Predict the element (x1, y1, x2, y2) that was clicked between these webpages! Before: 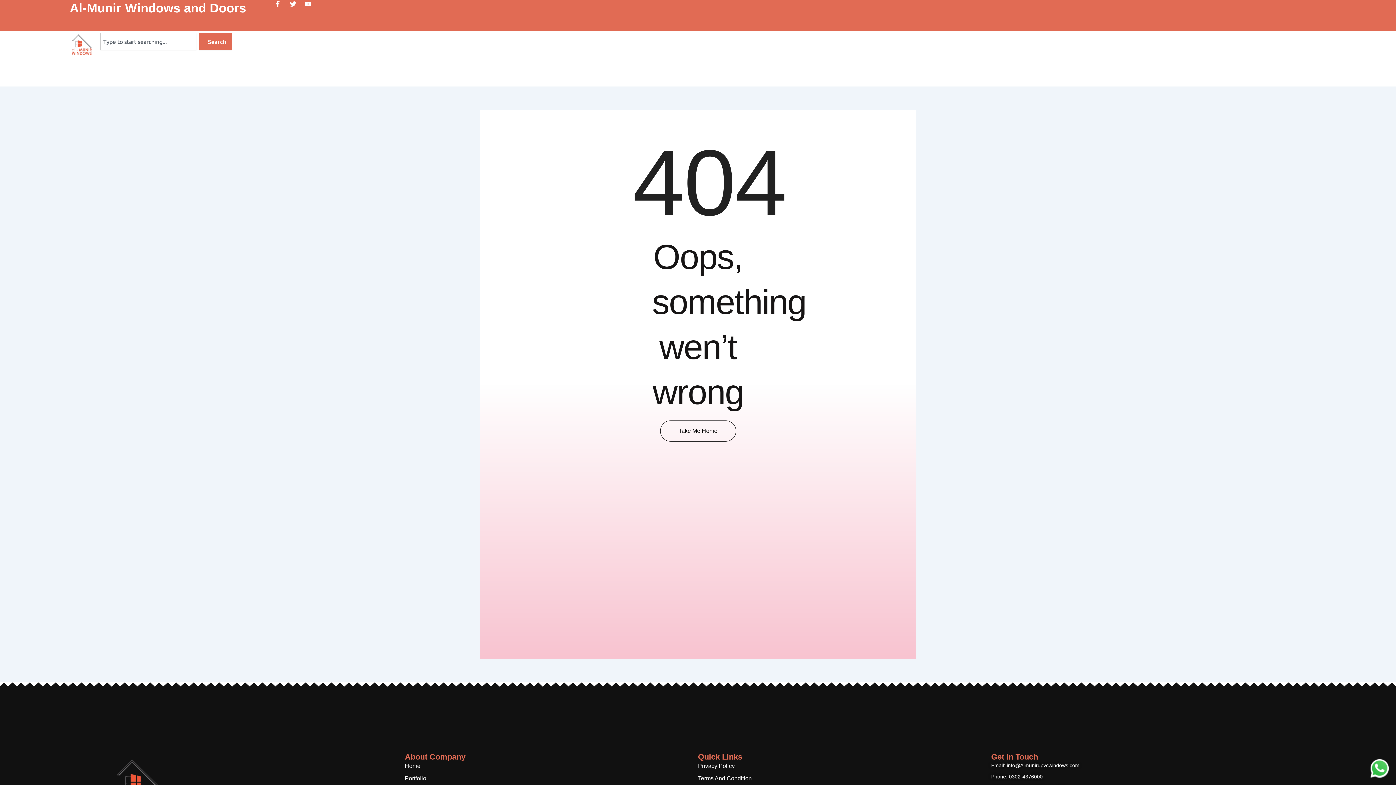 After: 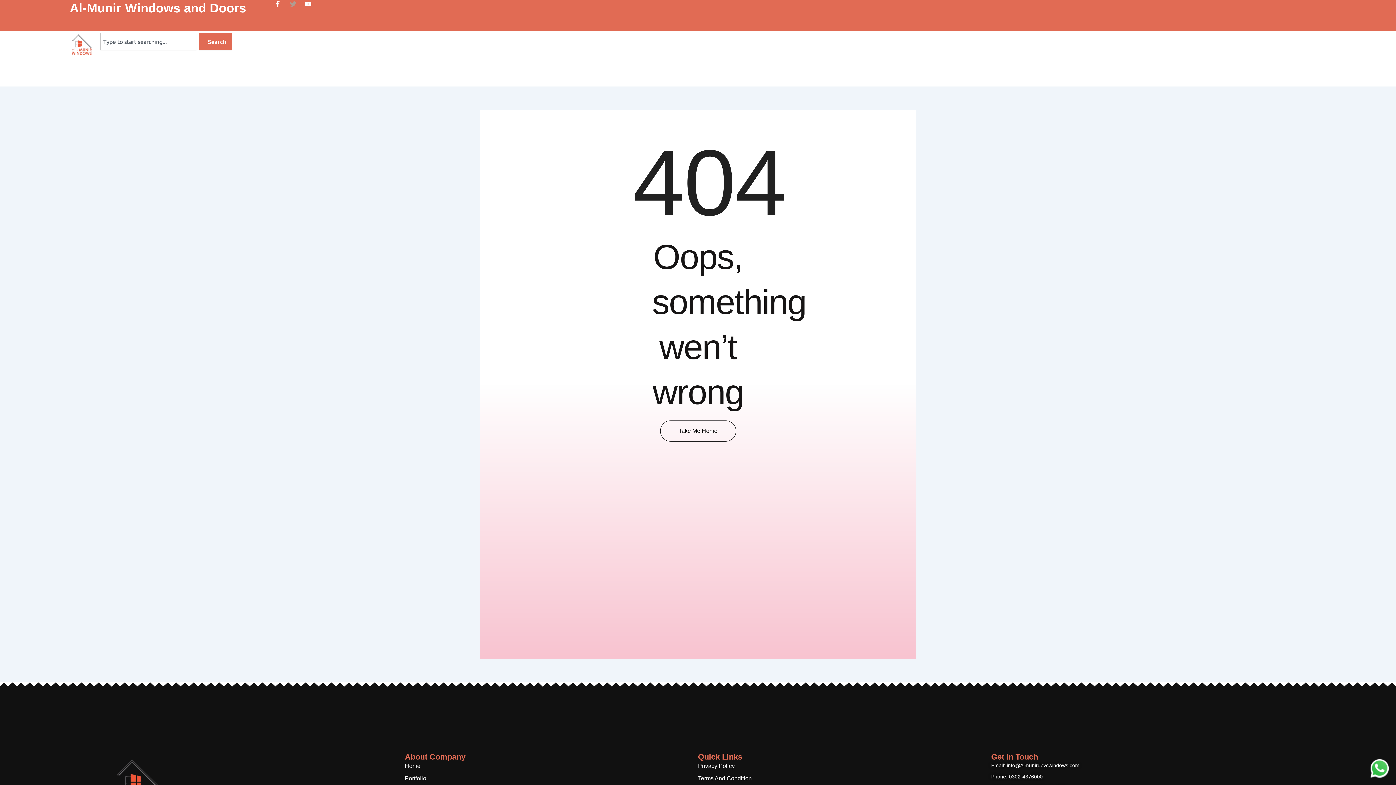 Action: bbox: (289, 0, 296, 7) label: Twitter